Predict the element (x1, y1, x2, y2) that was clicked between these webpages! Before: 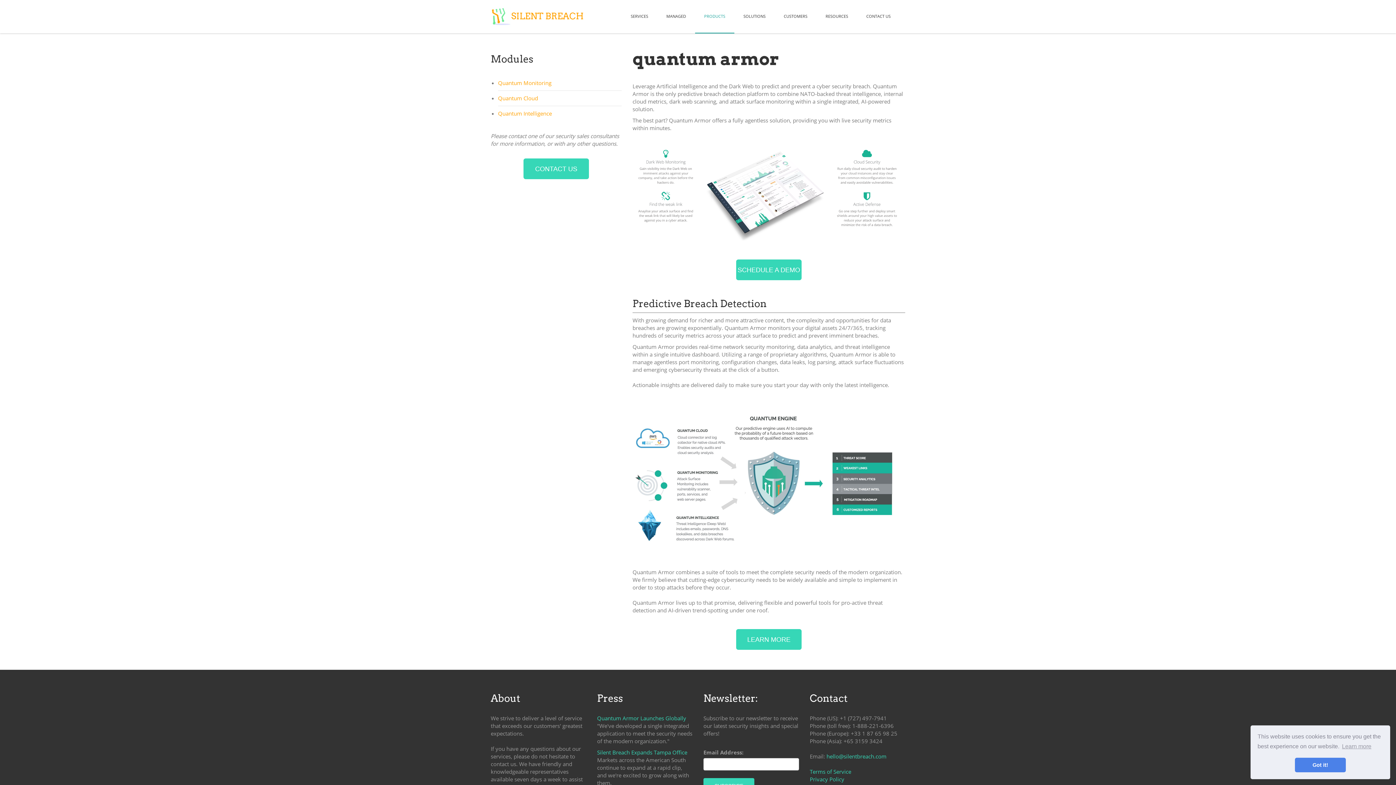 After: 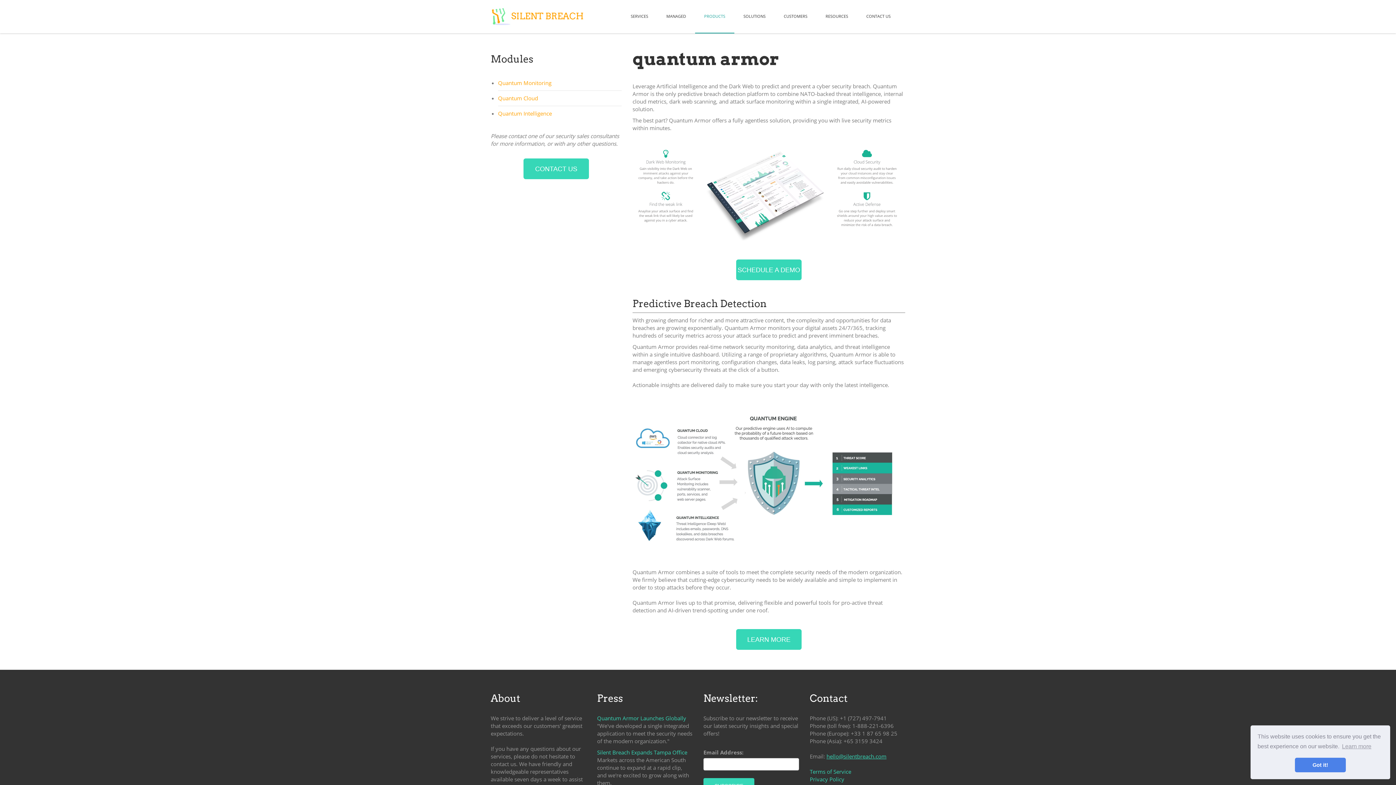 Action: bbox: (826, 753, 886, 760) label: hello@silentbreach.com